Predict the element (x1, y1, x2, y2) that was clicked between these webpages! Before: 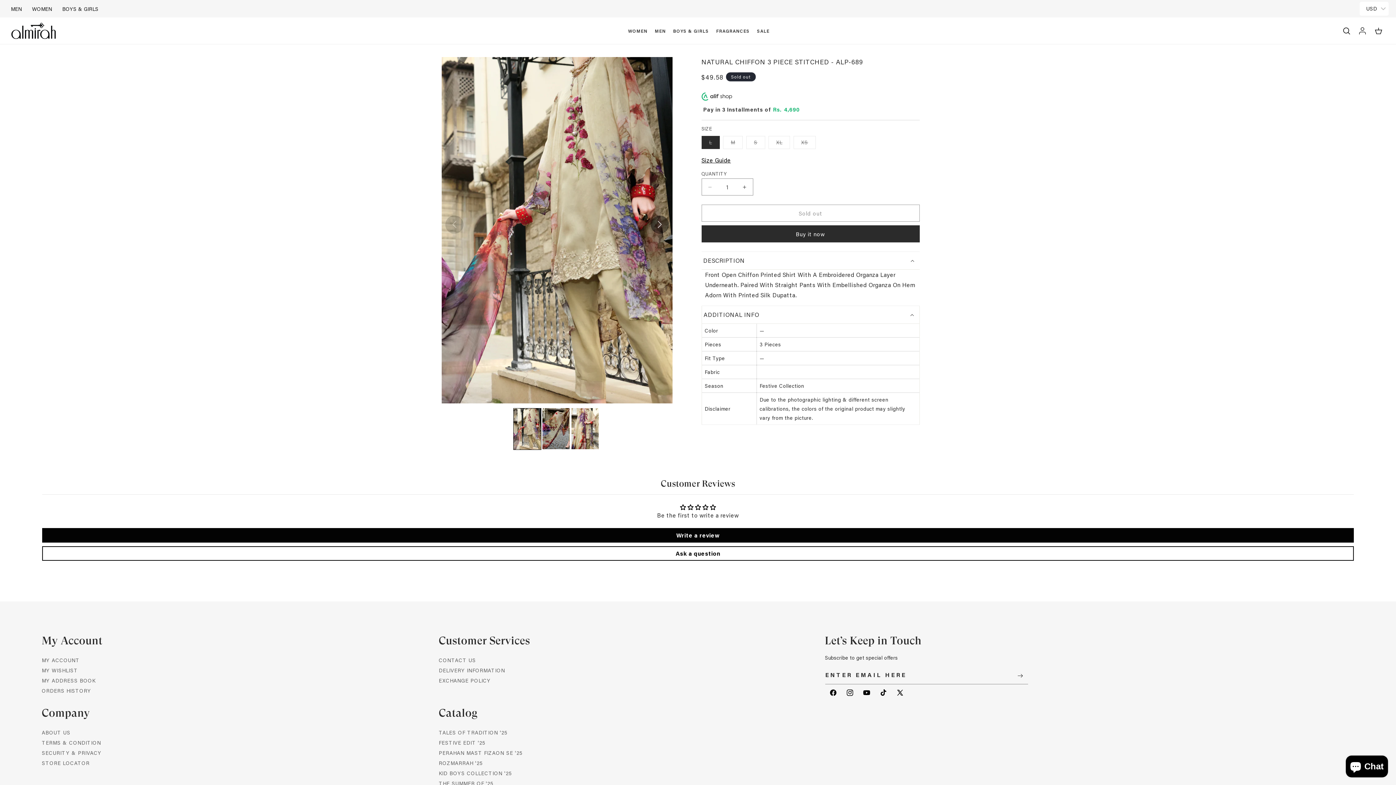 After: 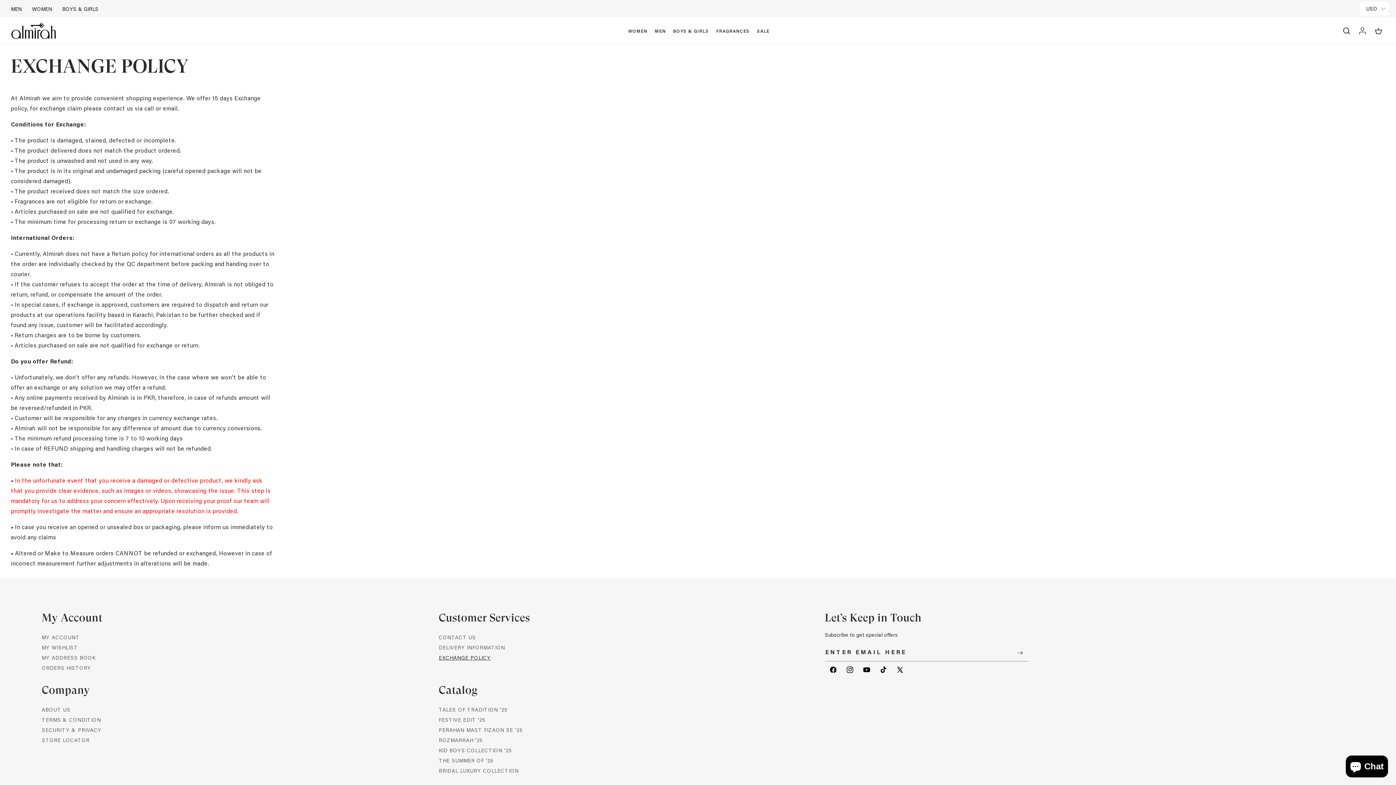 Action: bbox: (438, 677, 490, 684) label: EXCHANGE POLICY